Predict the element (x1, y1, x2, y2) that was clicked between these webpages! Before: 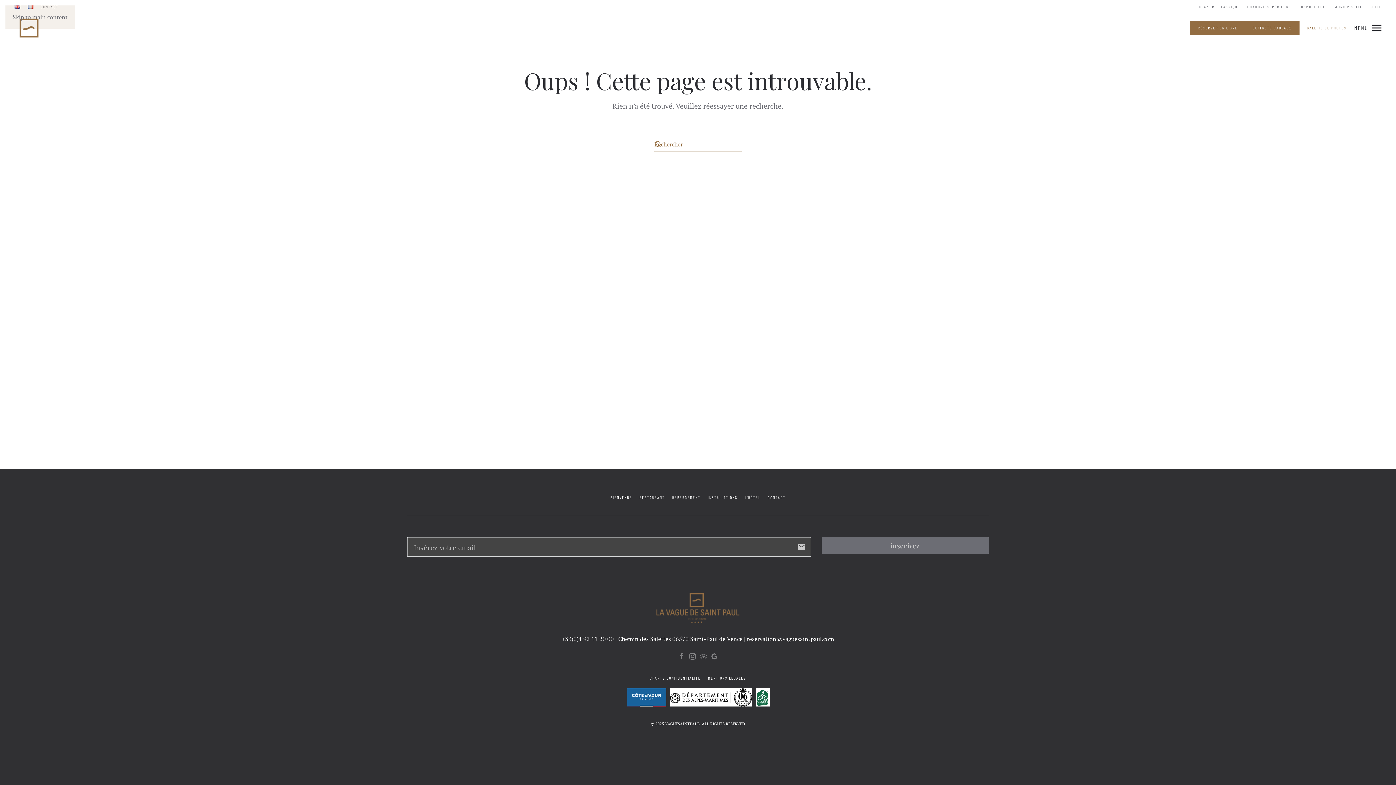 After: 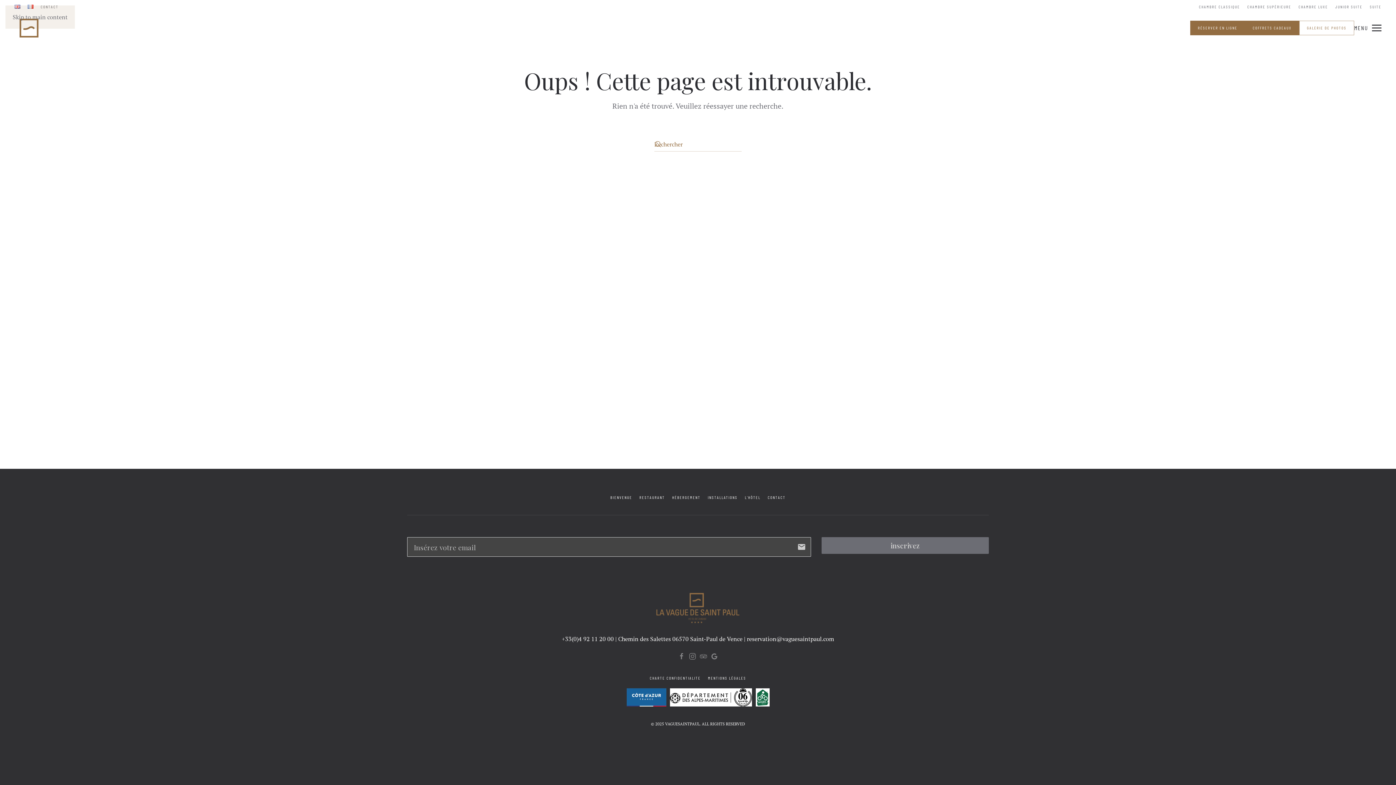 Action: bbox: (626, 688, 666, 706)